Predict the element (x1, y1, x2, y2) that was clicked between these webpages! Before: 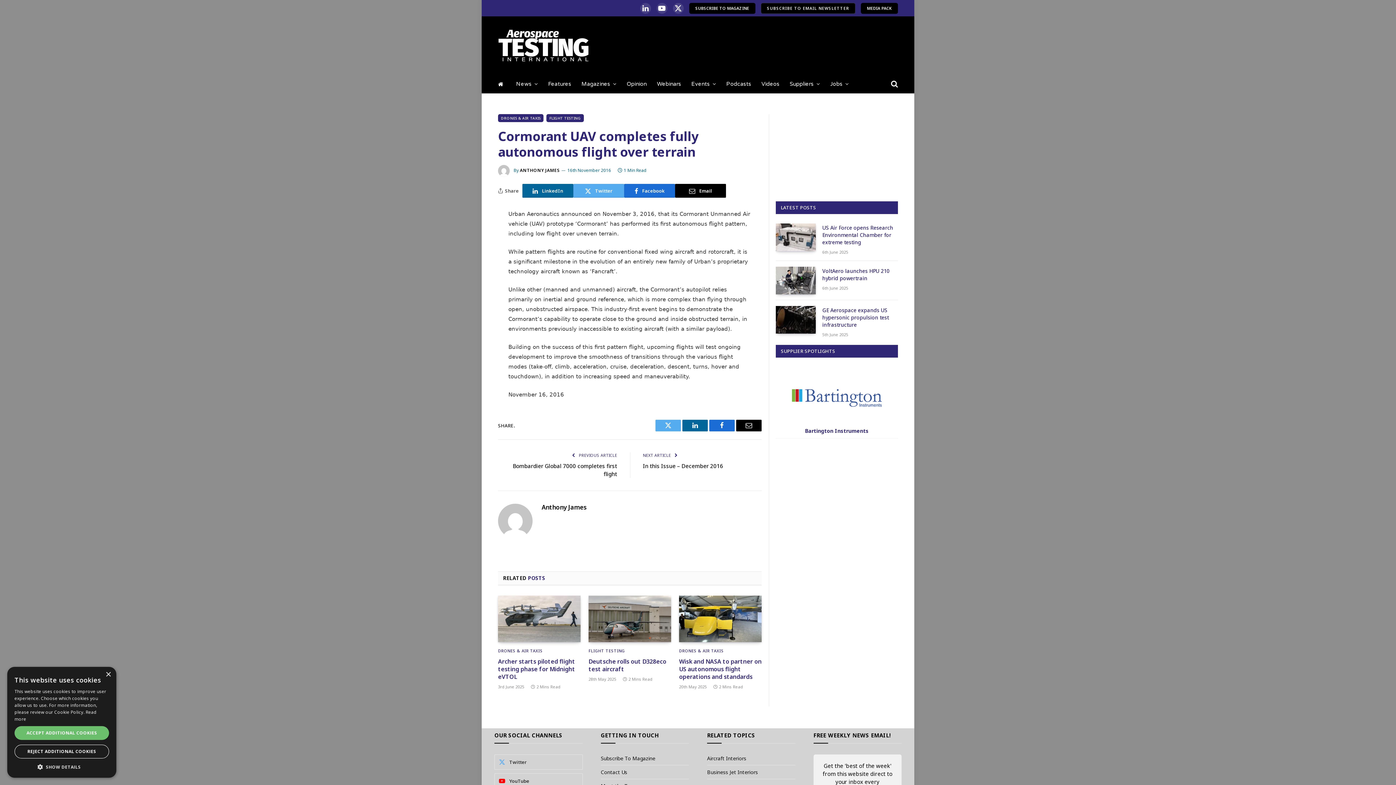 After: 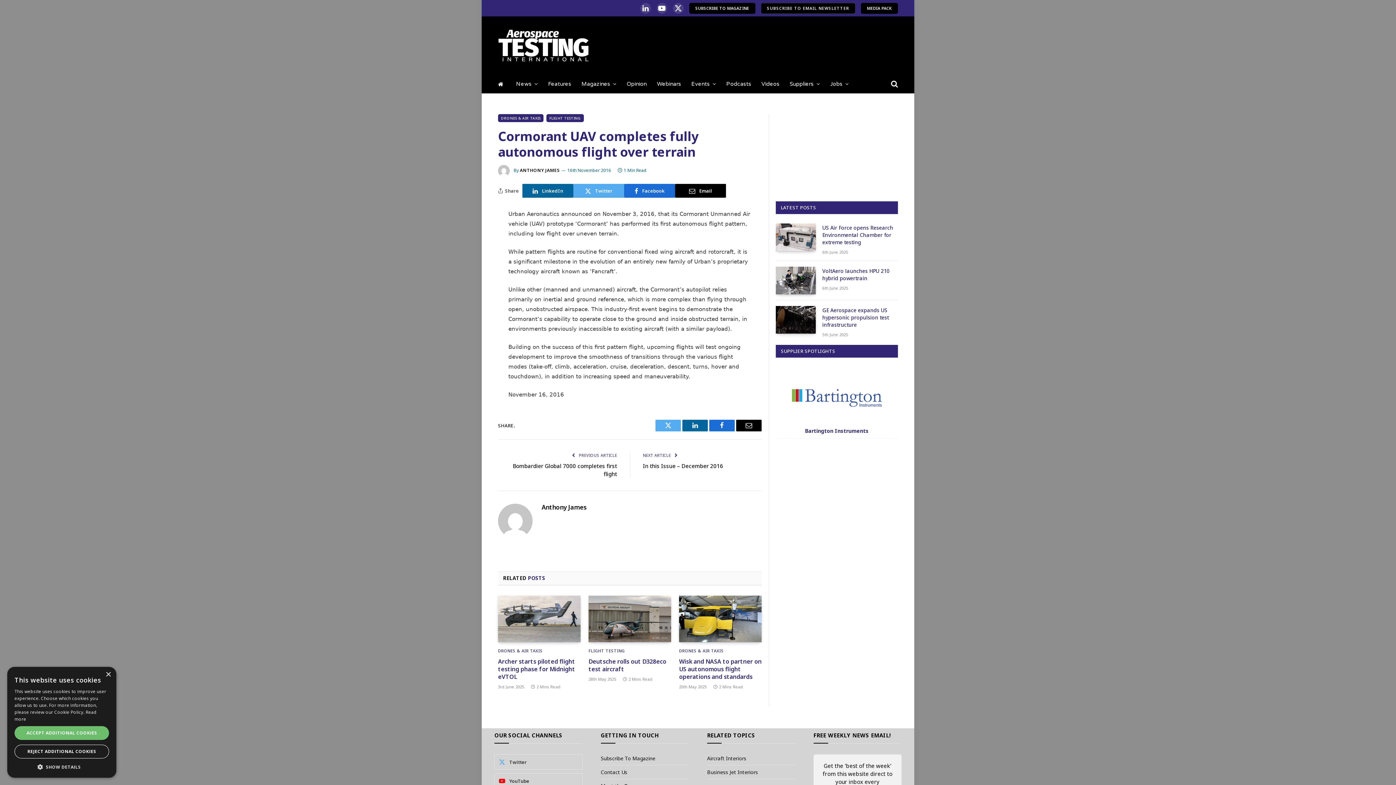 Action: bbox: (736, 420, 761, 431) label: Email